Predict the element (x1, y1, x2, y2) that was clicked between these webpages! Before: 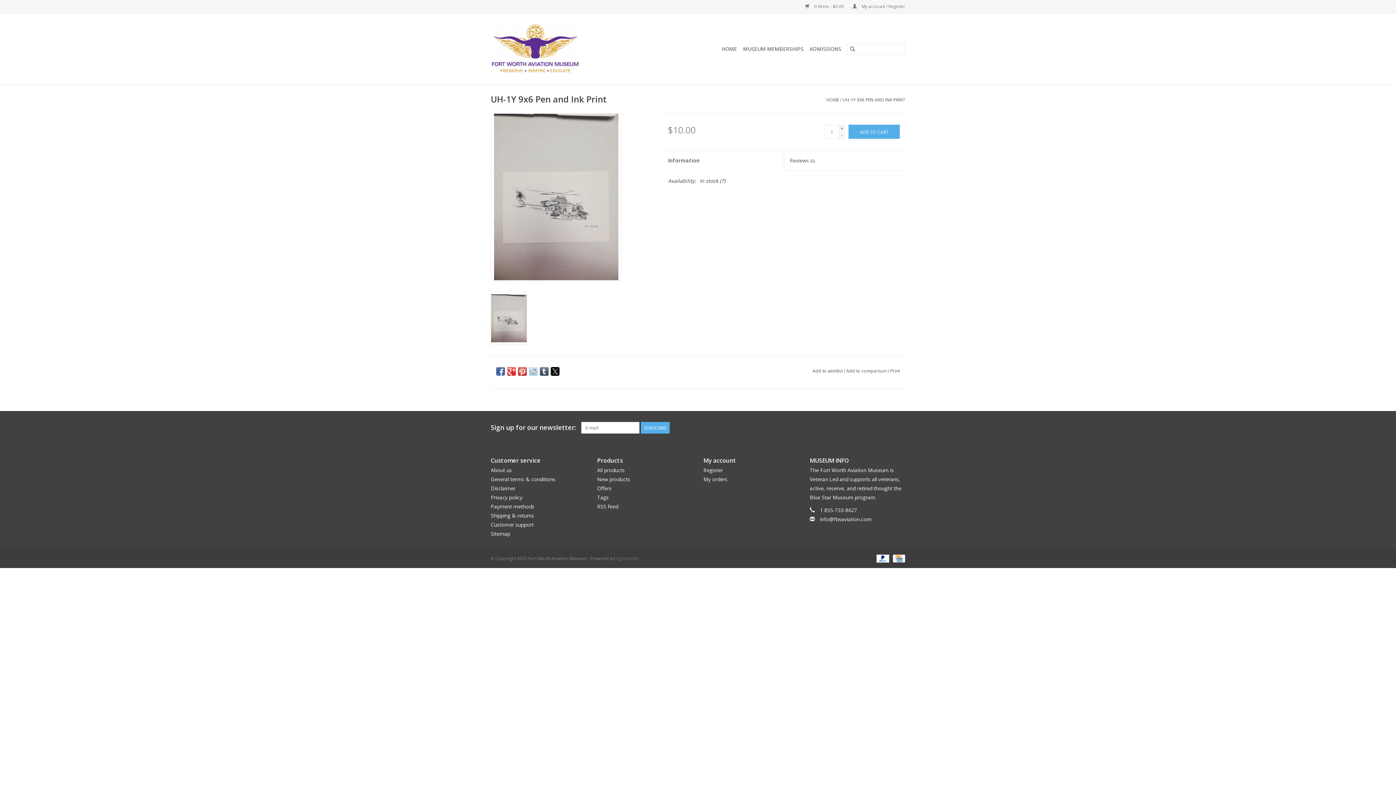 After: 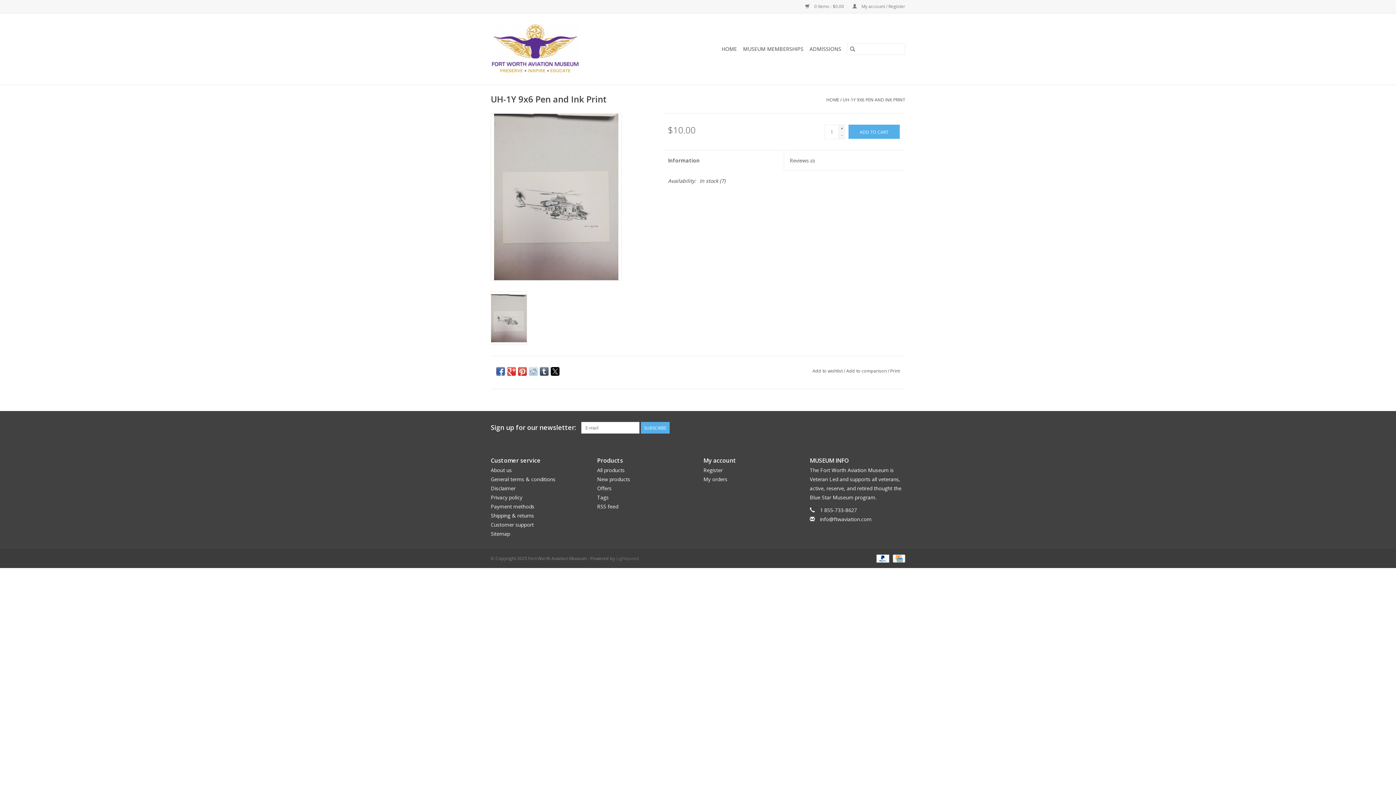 Action: bbox: (496, 367, 505, 375)